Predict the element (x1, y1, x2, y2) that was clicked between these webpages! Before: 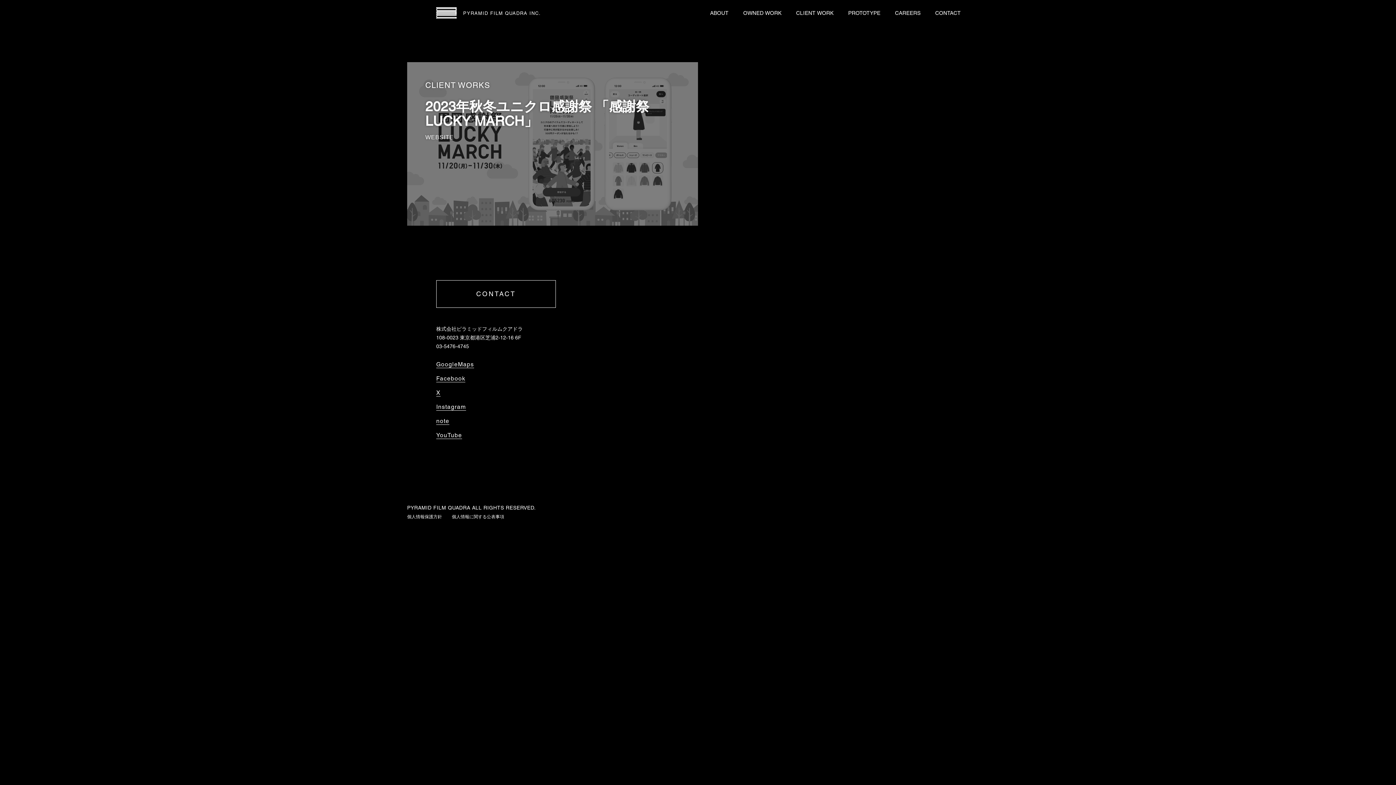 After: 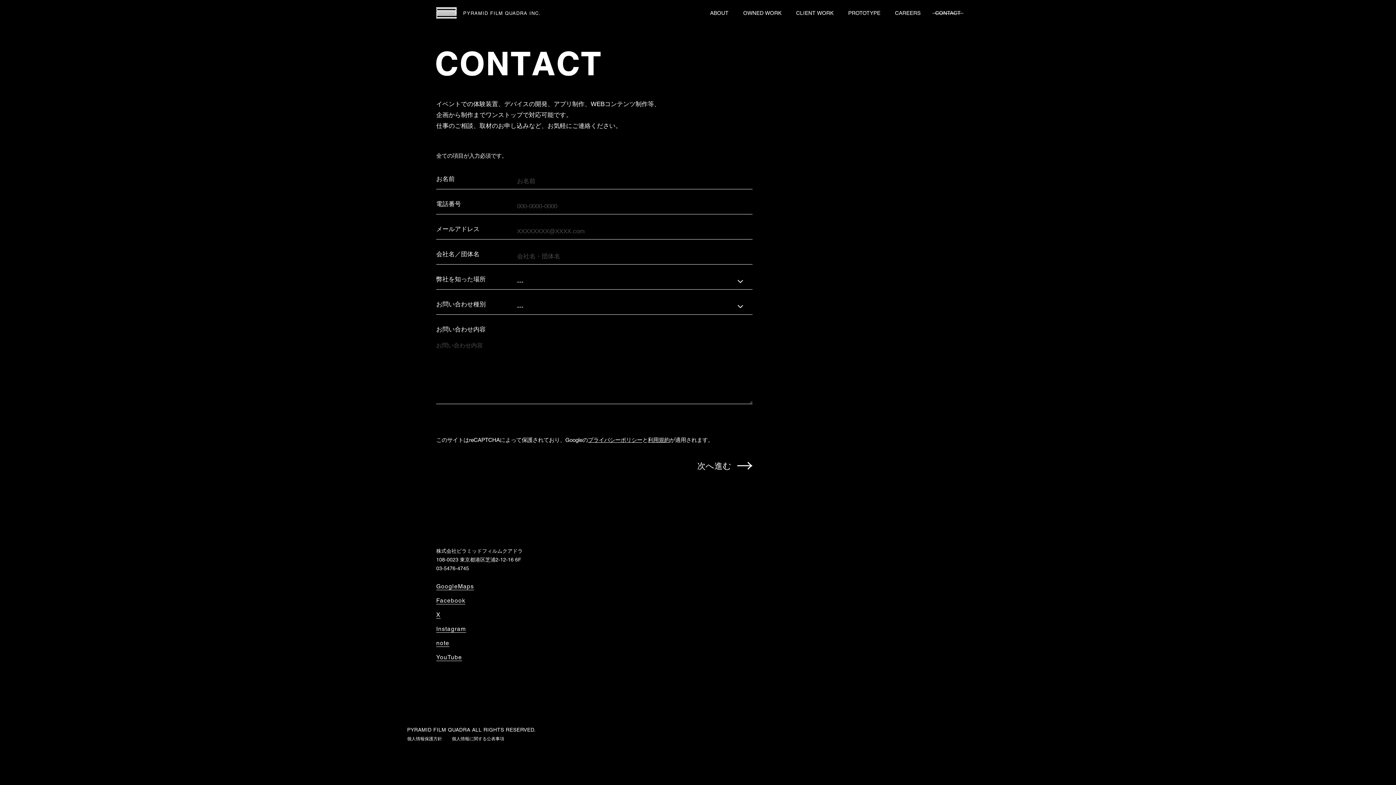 Action: bbox: (935, 0, 961, 25) label: CONTACT